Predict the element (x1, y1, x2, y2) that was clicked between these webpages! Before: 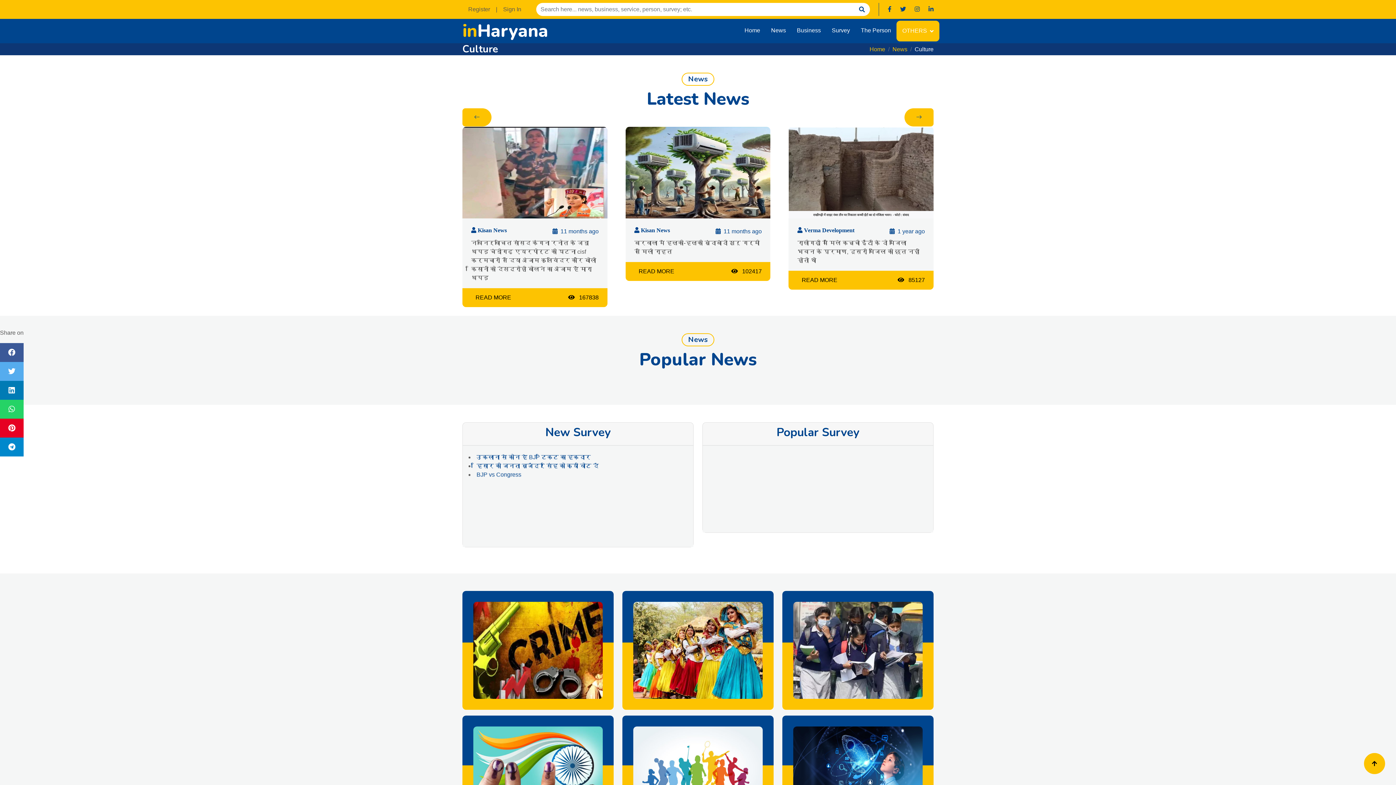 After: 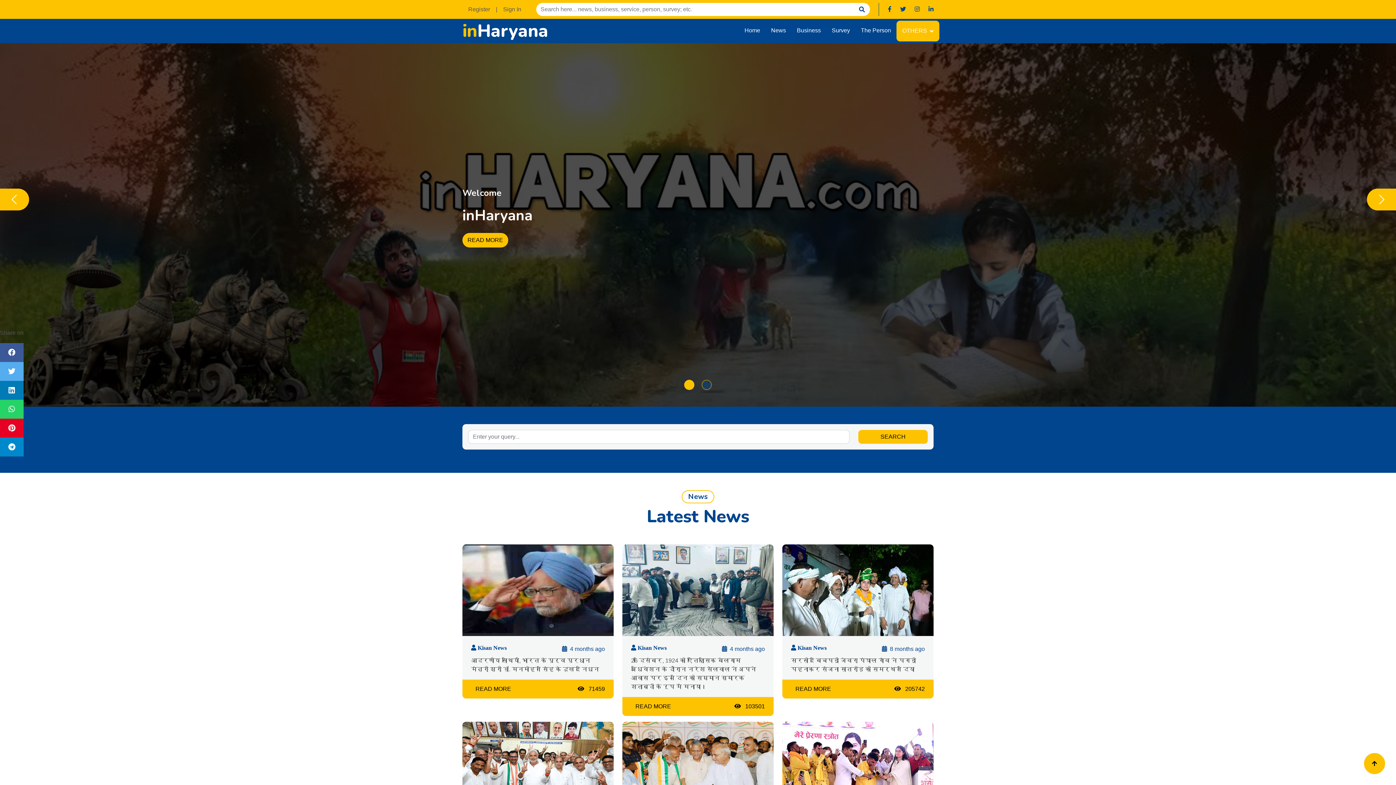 Action: bbox: (739, 20, 765, 41) label: Home